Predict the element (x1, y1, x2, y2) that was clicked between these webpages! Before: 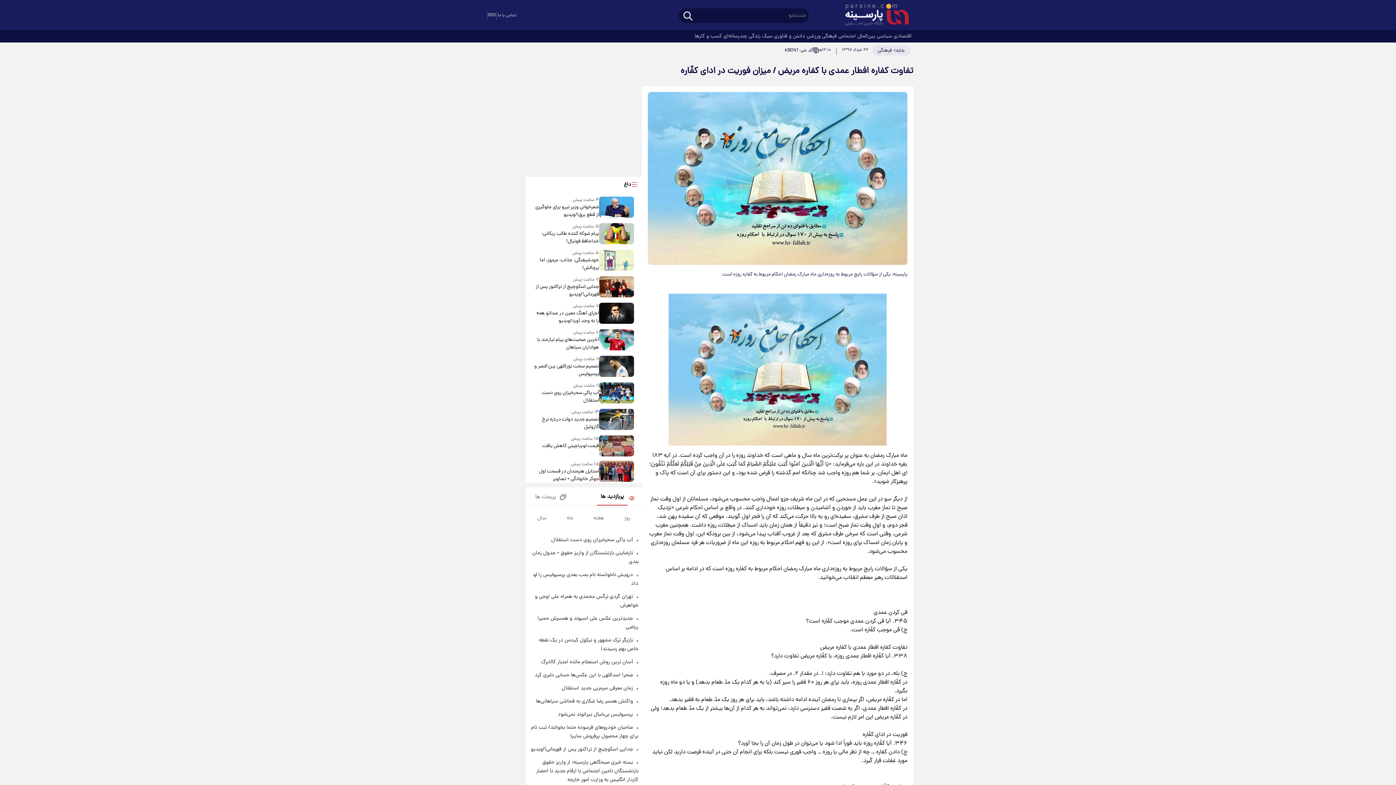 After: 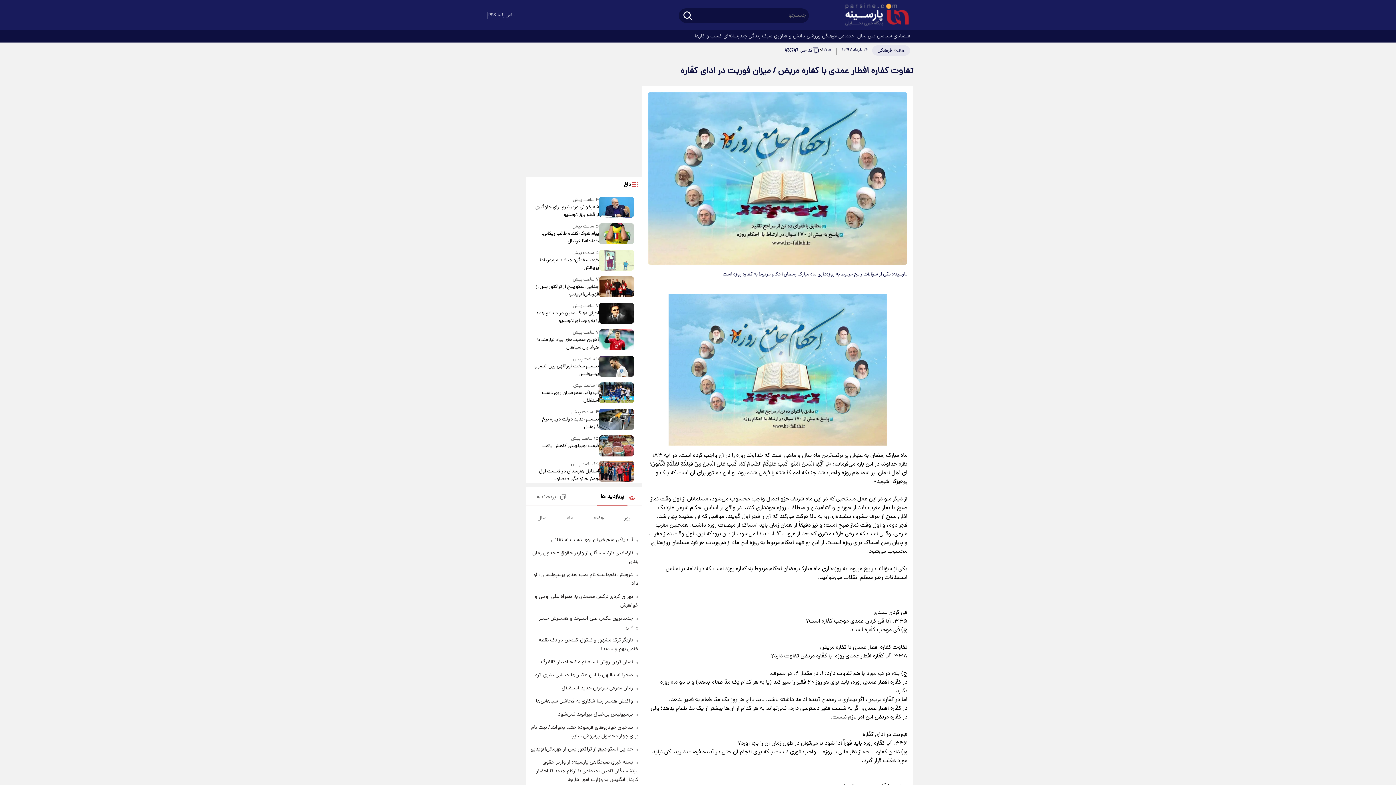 Action: label: اجرای آهنگ معین در صداتو همه را به وجد آورد/ویدیو bbox: (533, 309, 599, 325)